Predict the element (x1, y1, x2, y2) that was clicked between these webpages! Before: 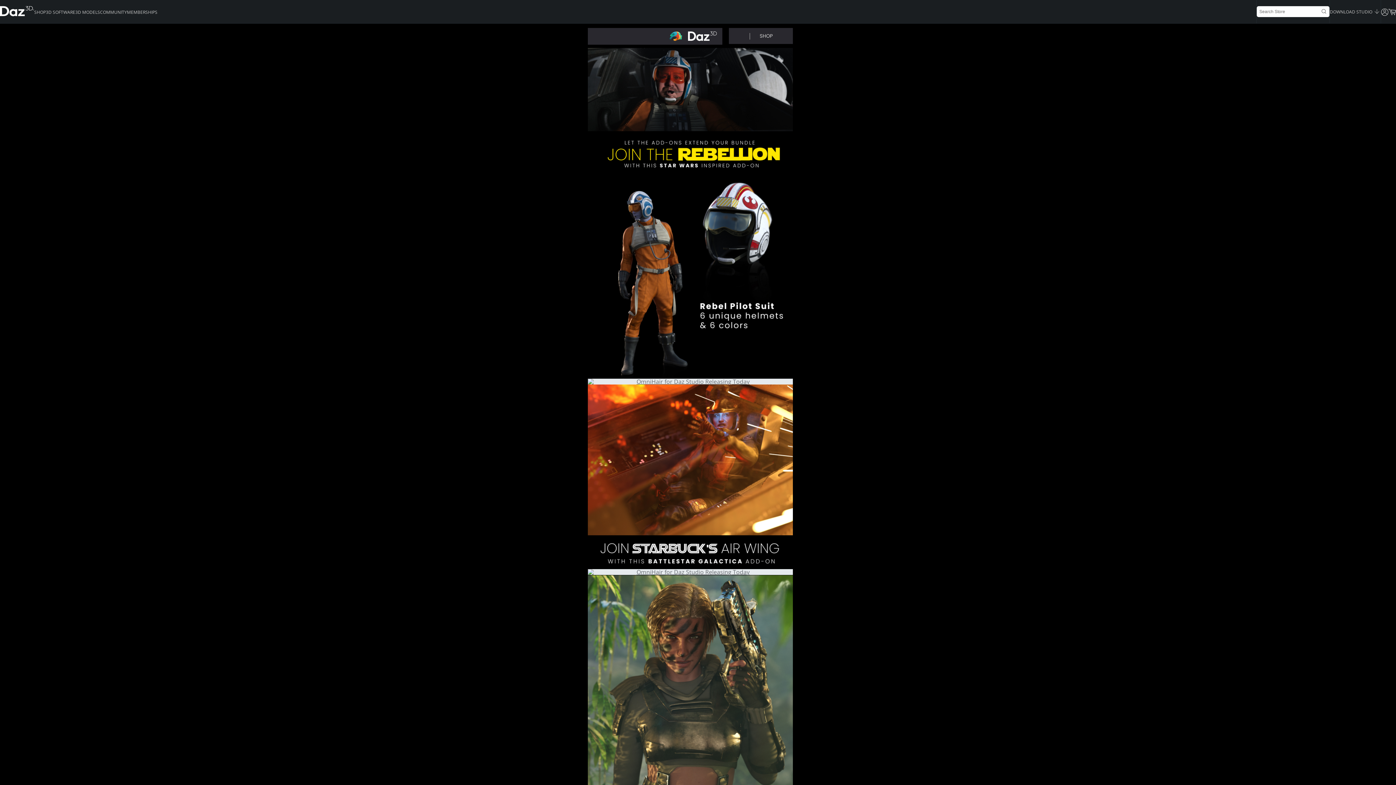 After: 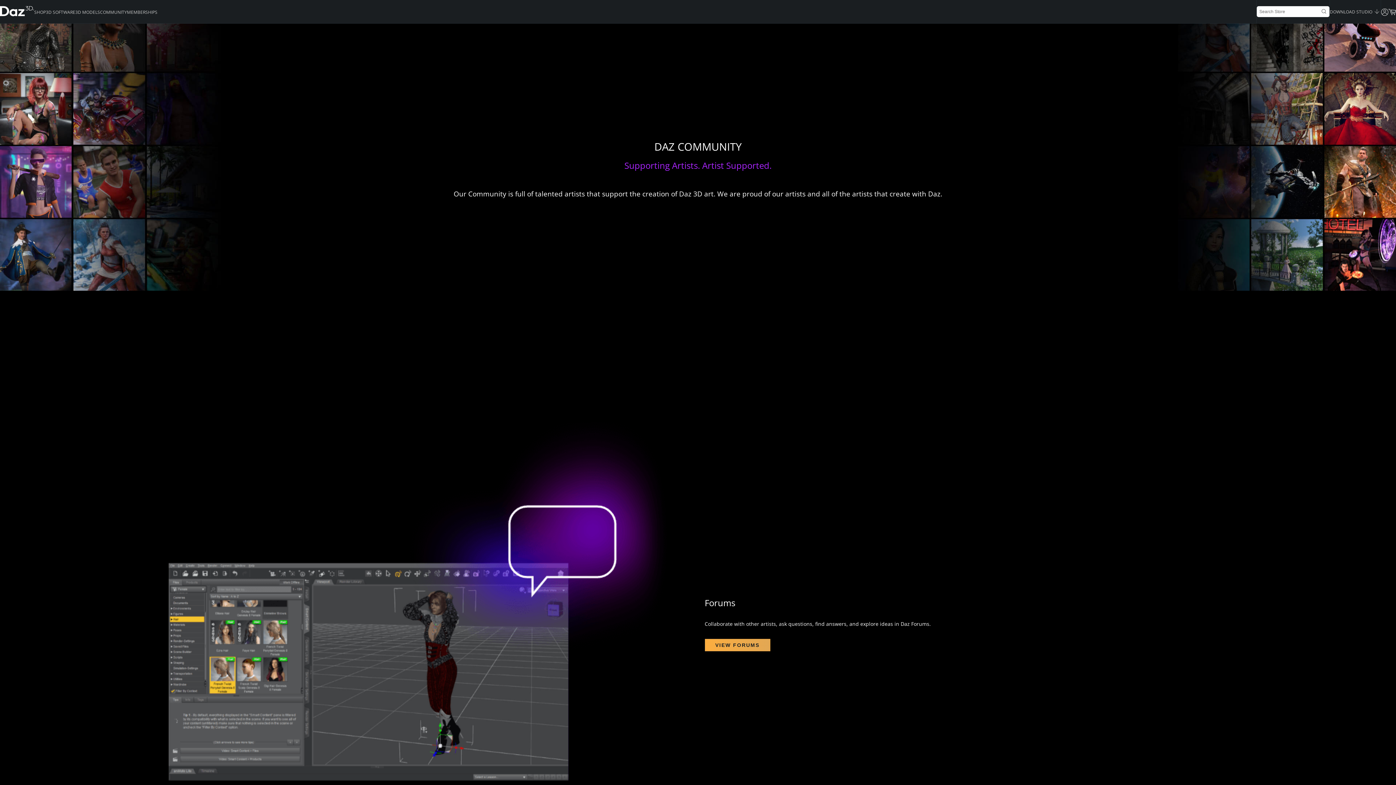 Action: bbox: (100, 9, 126, 16) label: COMMUNITY